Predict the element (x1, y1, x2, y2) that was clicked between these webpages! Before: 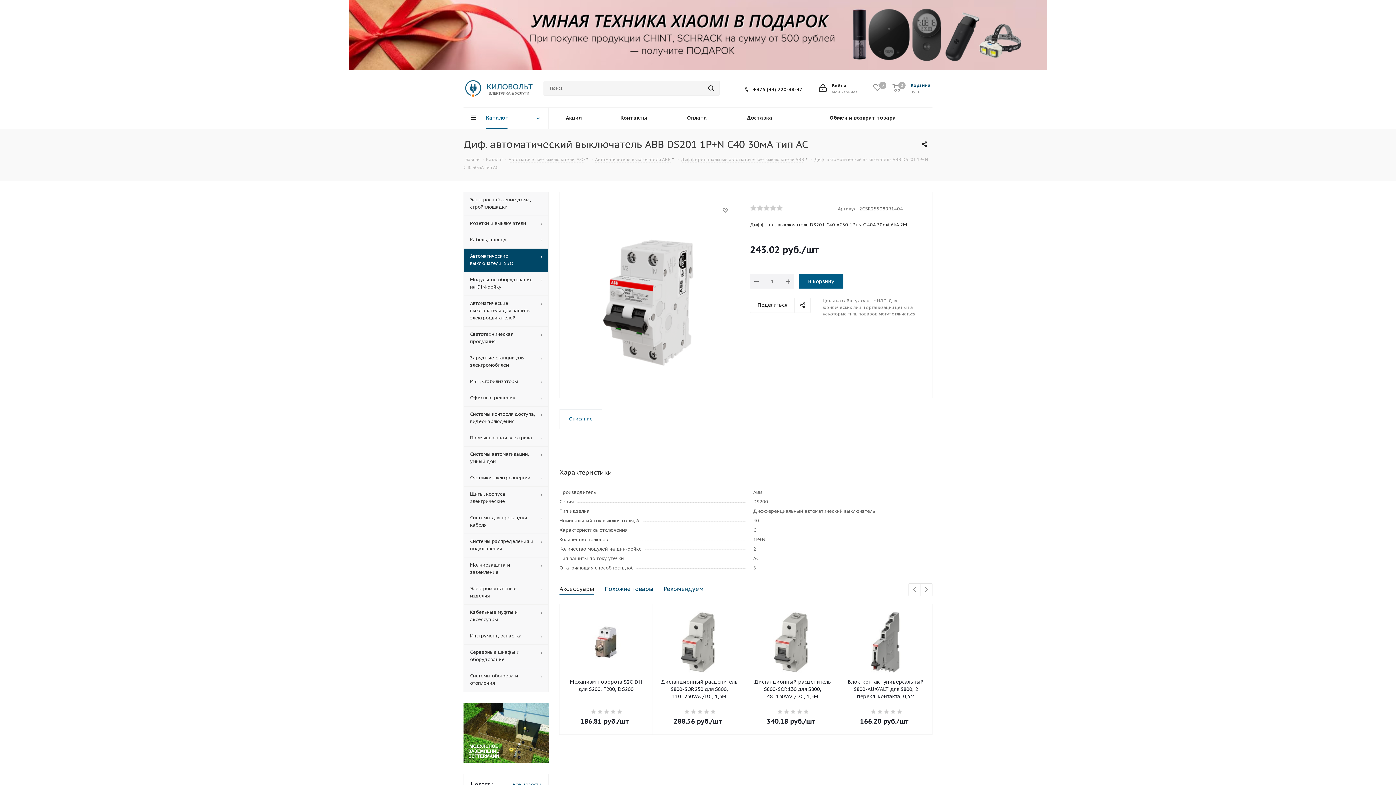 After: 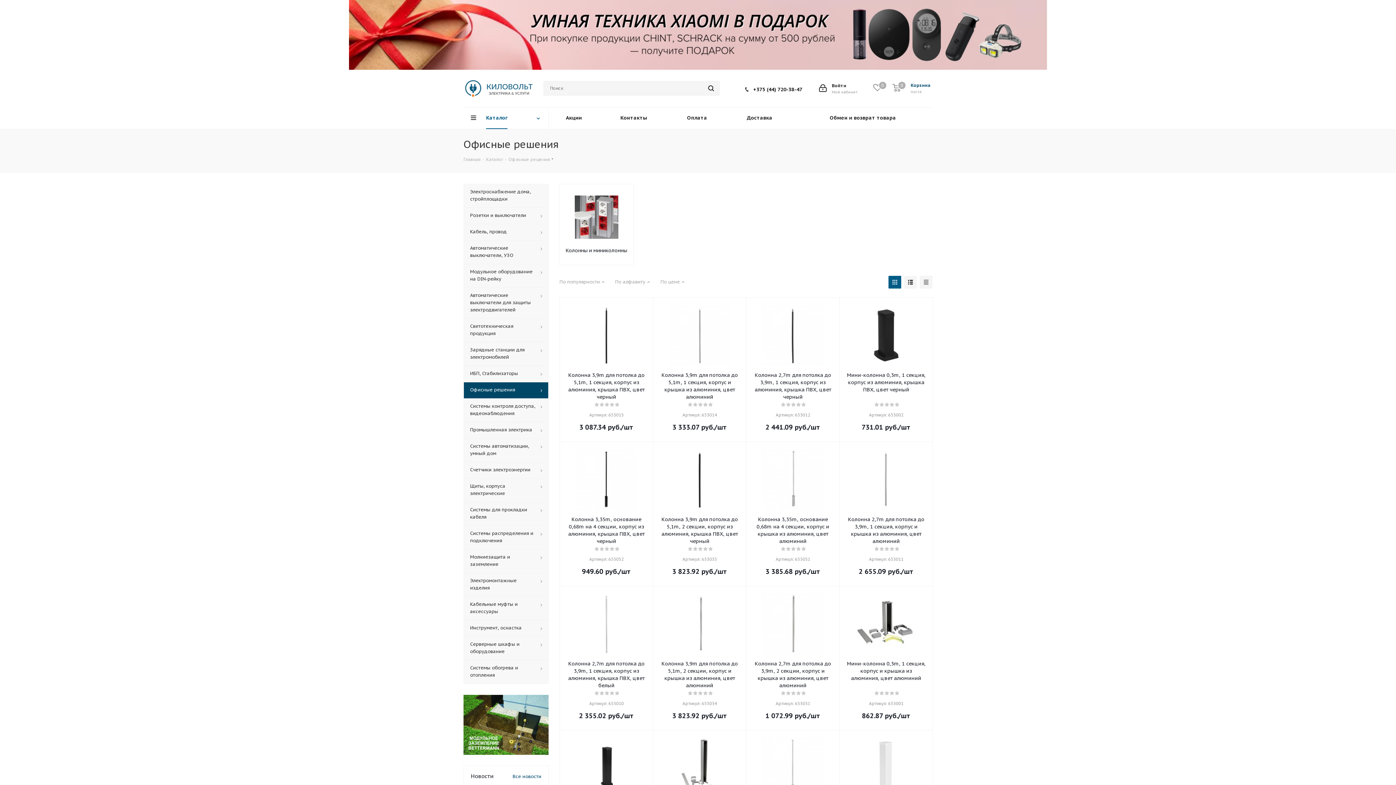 Action: label: Офисные решения bbox: (463, 390, 548, 406)